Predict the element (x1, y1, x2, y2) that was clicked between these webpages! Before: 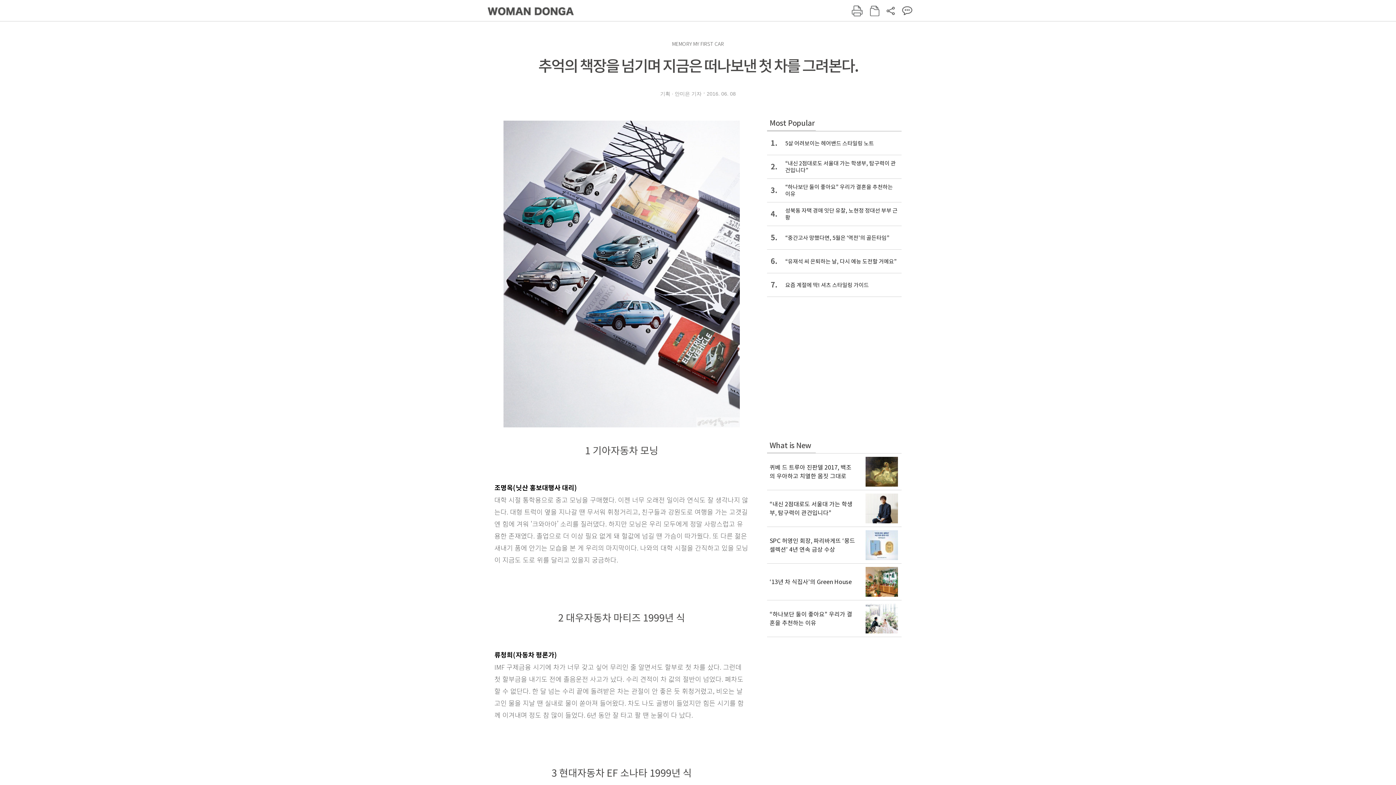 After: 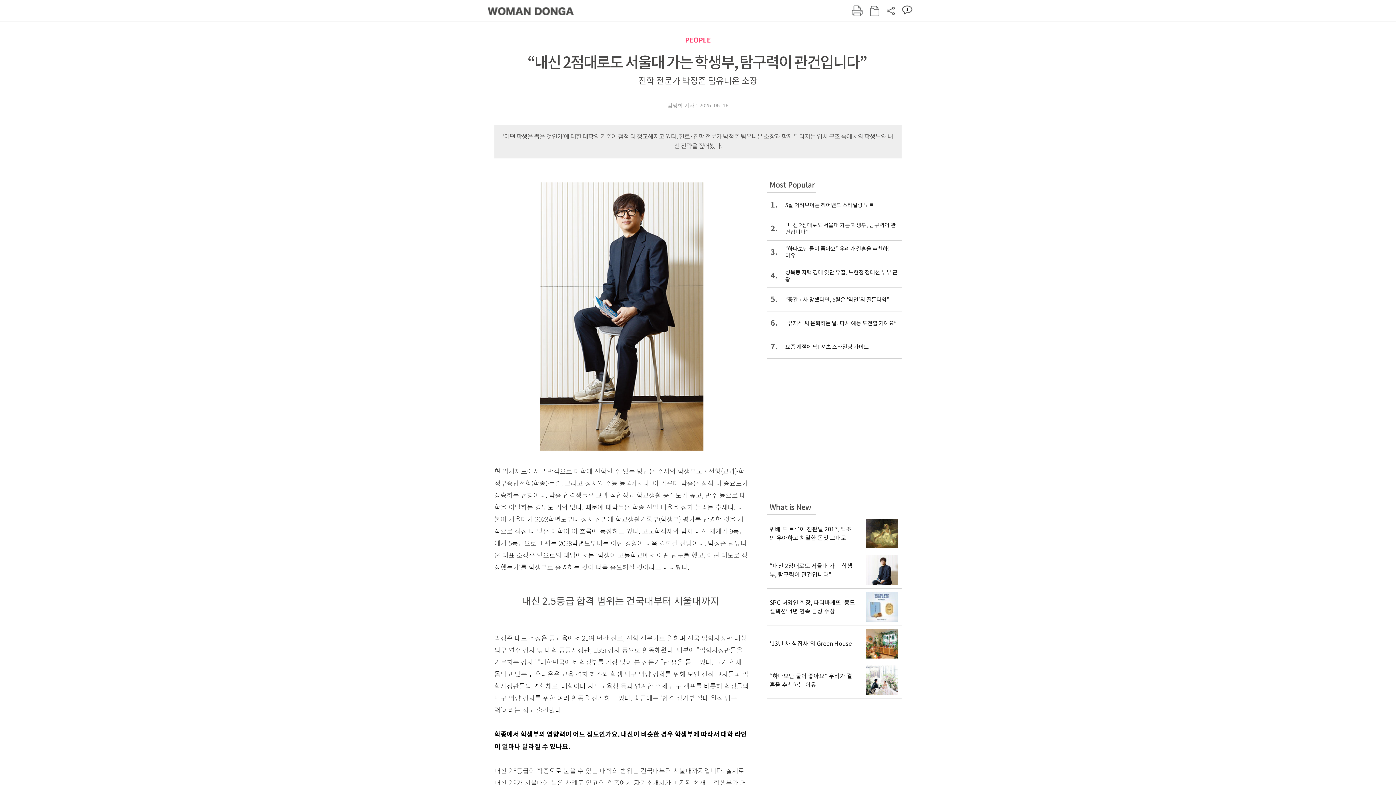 Action: label: “내신 2점대로도 서울대 가는 학생부, 탐구력이 관건입니다”  bbox: (767, 490, 901, 526)